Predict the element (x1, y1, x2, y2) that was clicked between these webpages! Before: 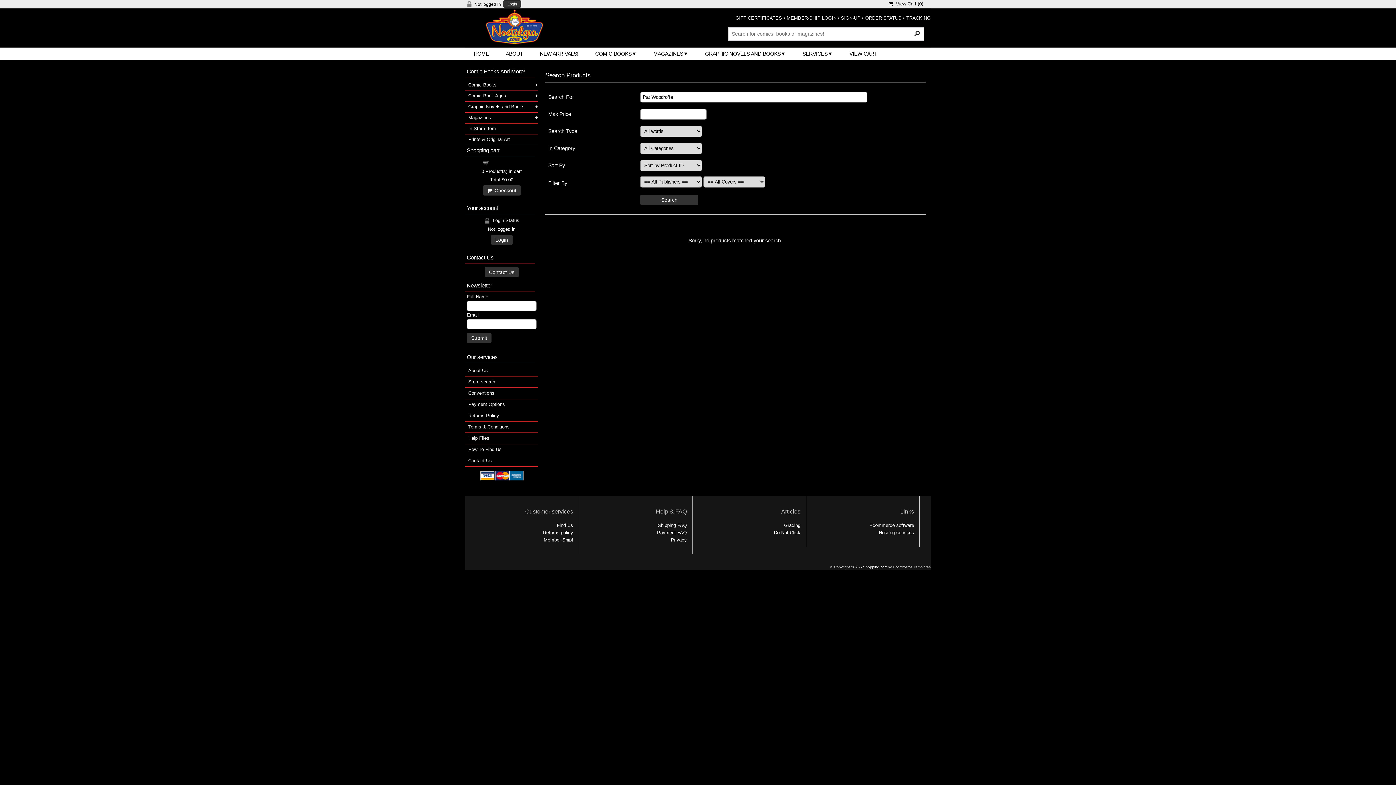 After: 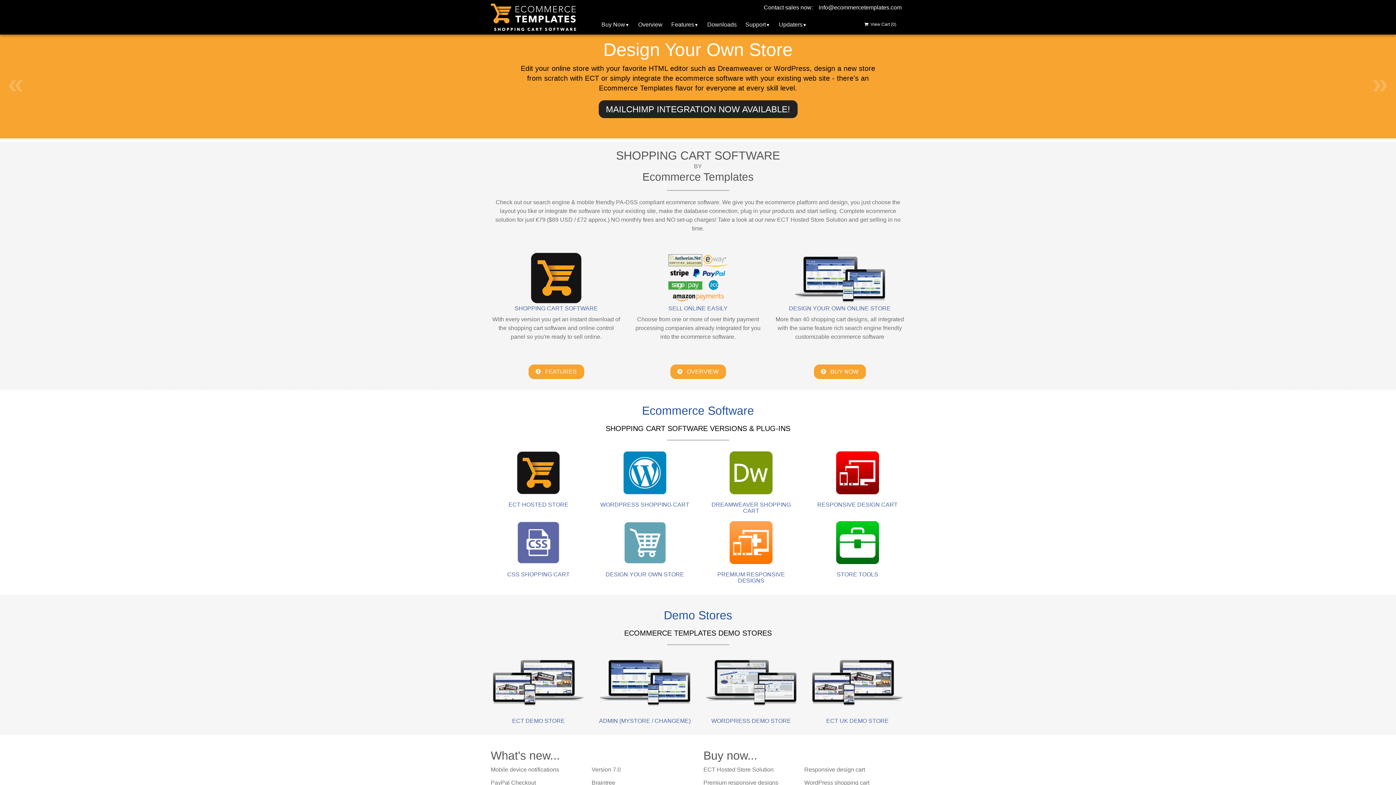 Action: bbox: (869, 522, 914, 528) label: Ecommerce software